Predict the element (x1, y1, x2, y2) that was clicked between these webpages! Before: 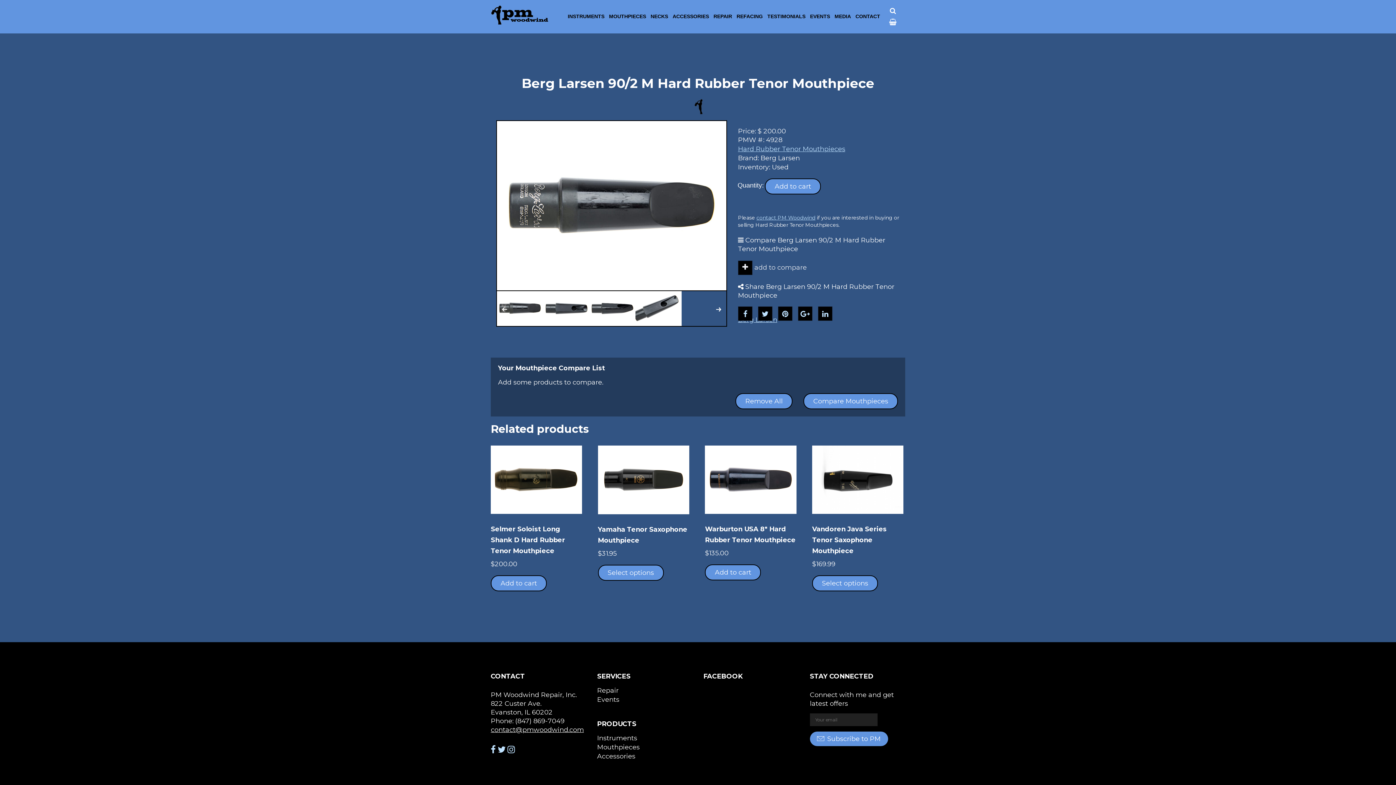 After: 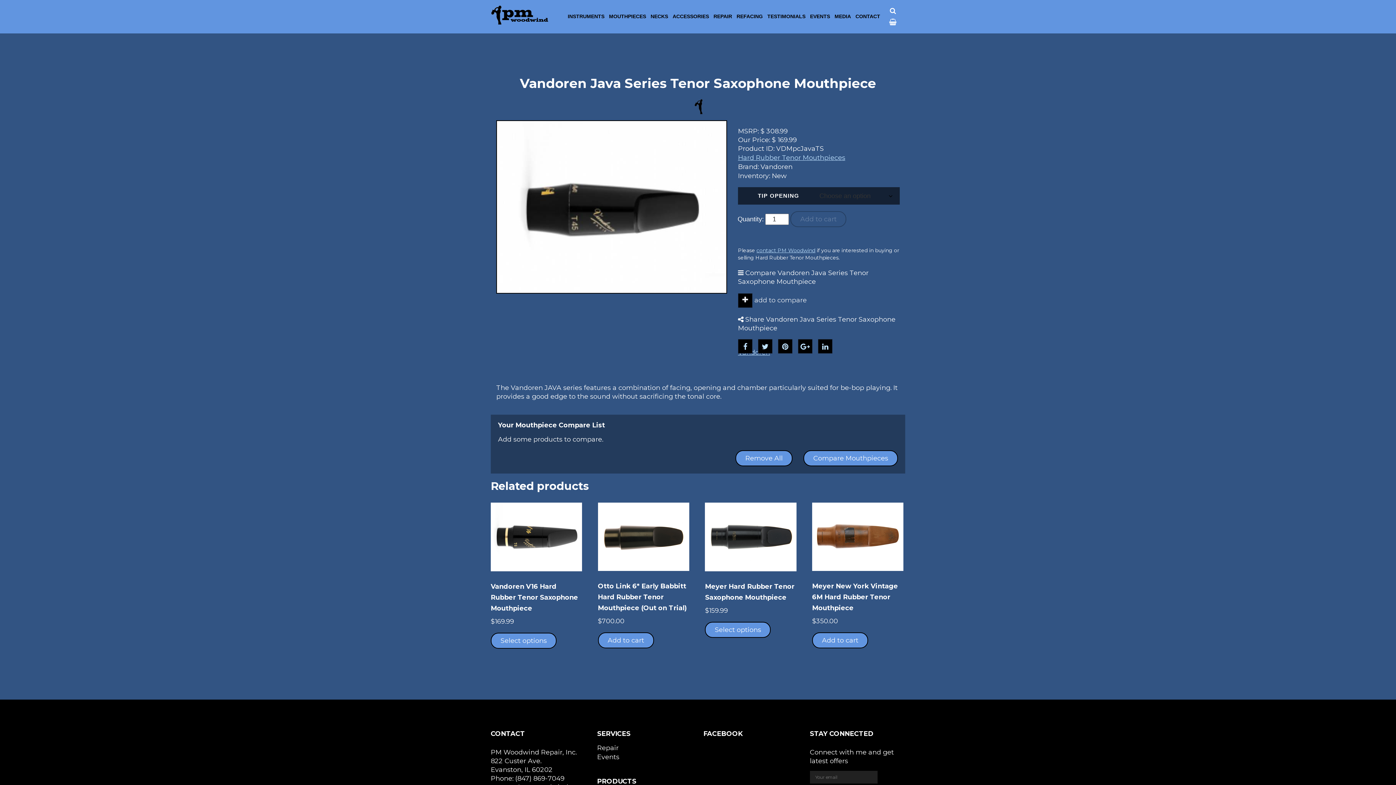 Action: bbox: (812, 445, 903, 569) label: Vandoren Java Series Tenor Saxophone Mouthpiece
$169.99